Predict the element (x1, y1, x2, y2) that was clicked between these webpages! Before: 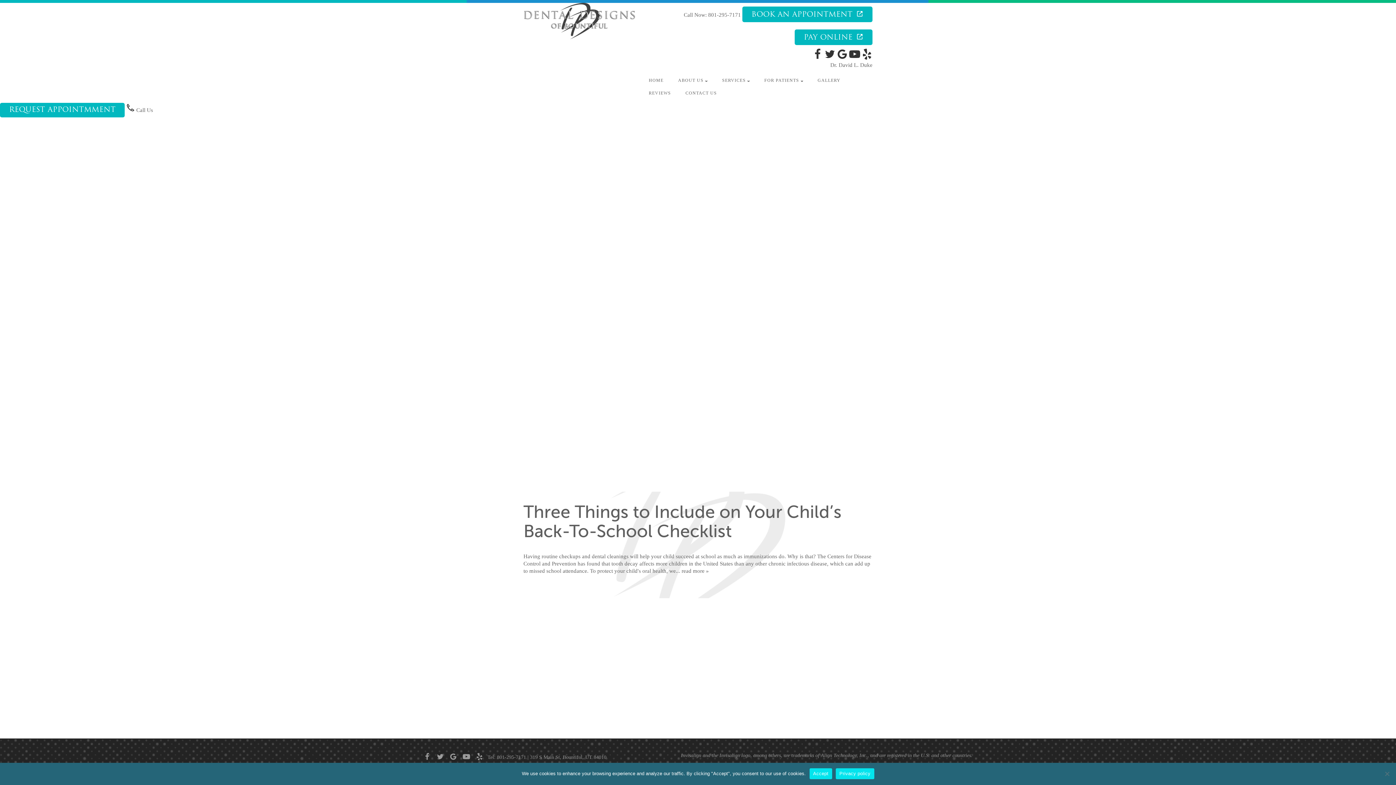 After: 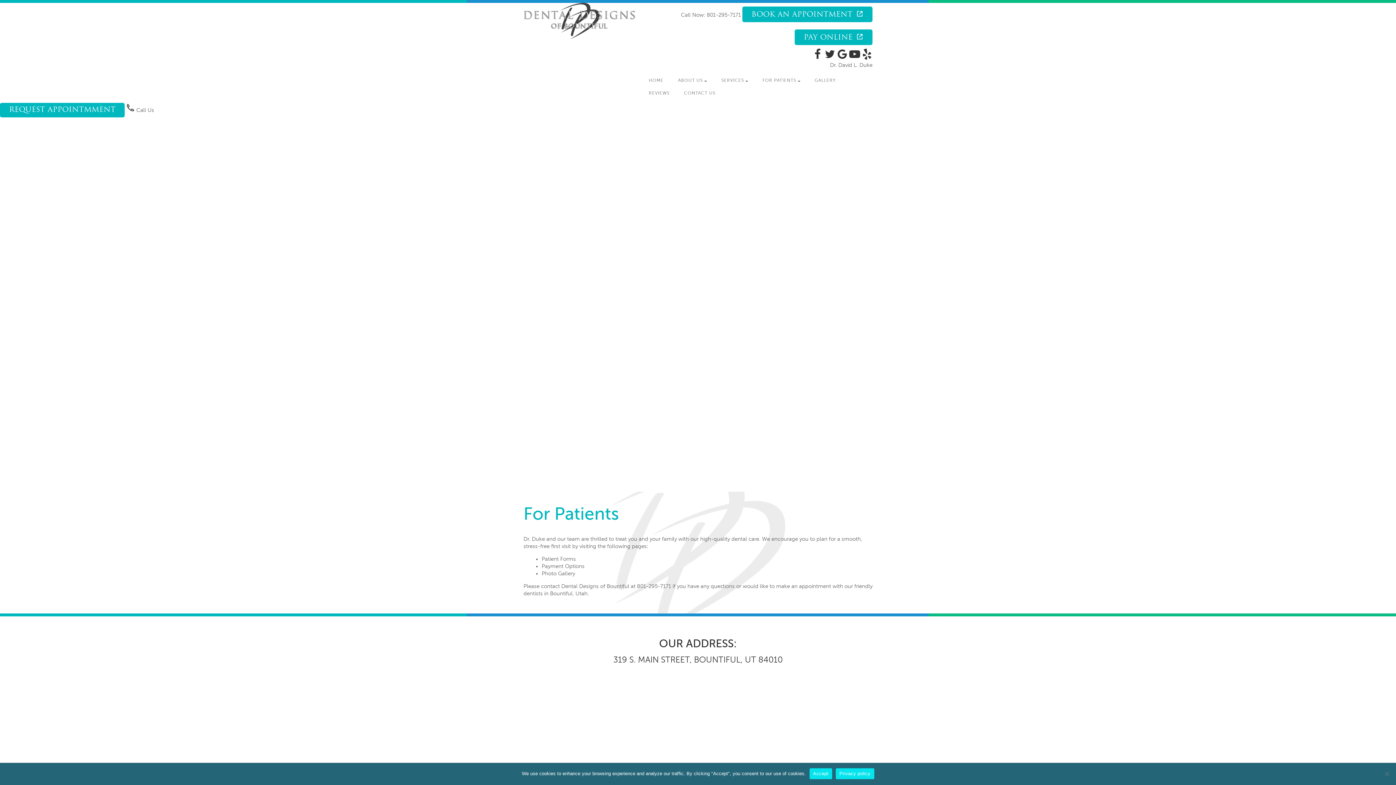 Action: bbox: (757, 74, 809, 86) label: FOR PATIENTS